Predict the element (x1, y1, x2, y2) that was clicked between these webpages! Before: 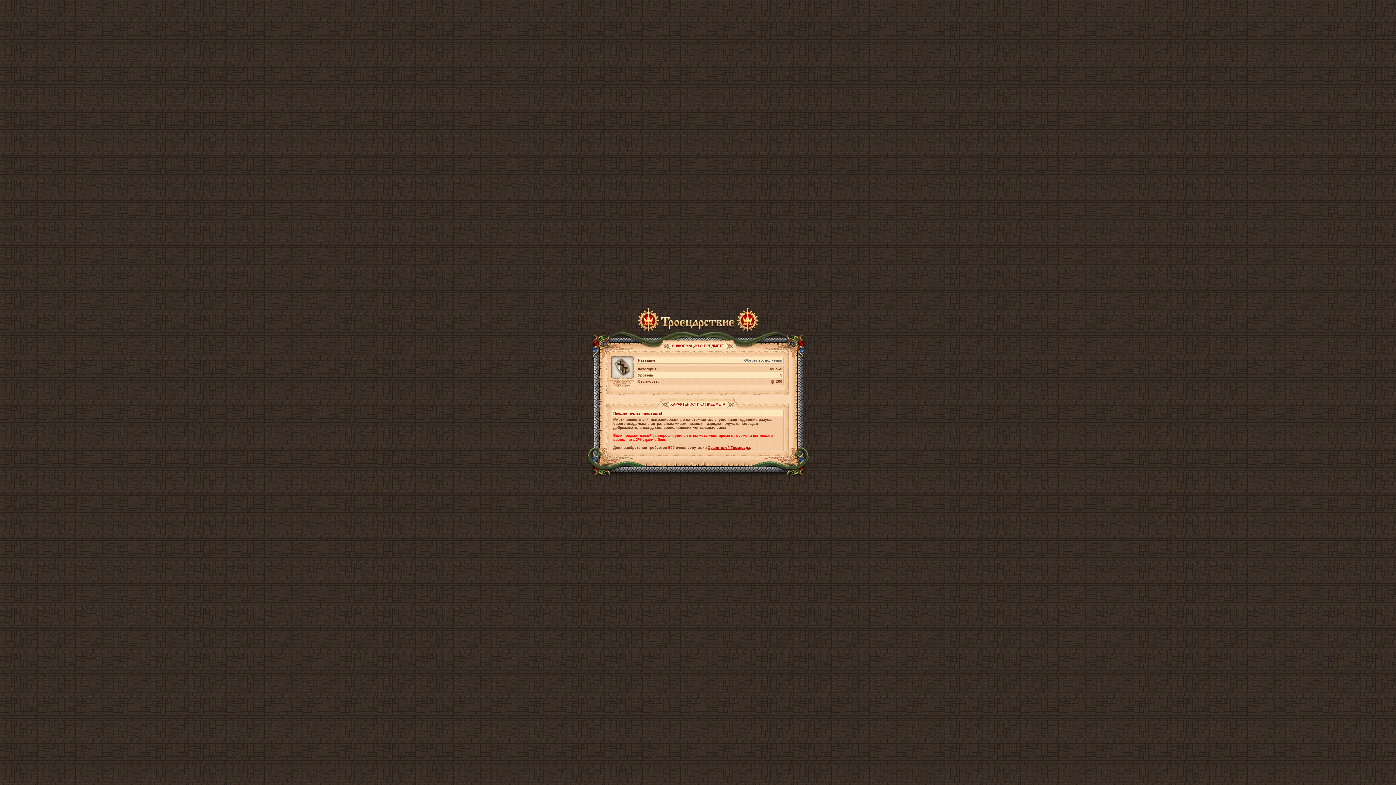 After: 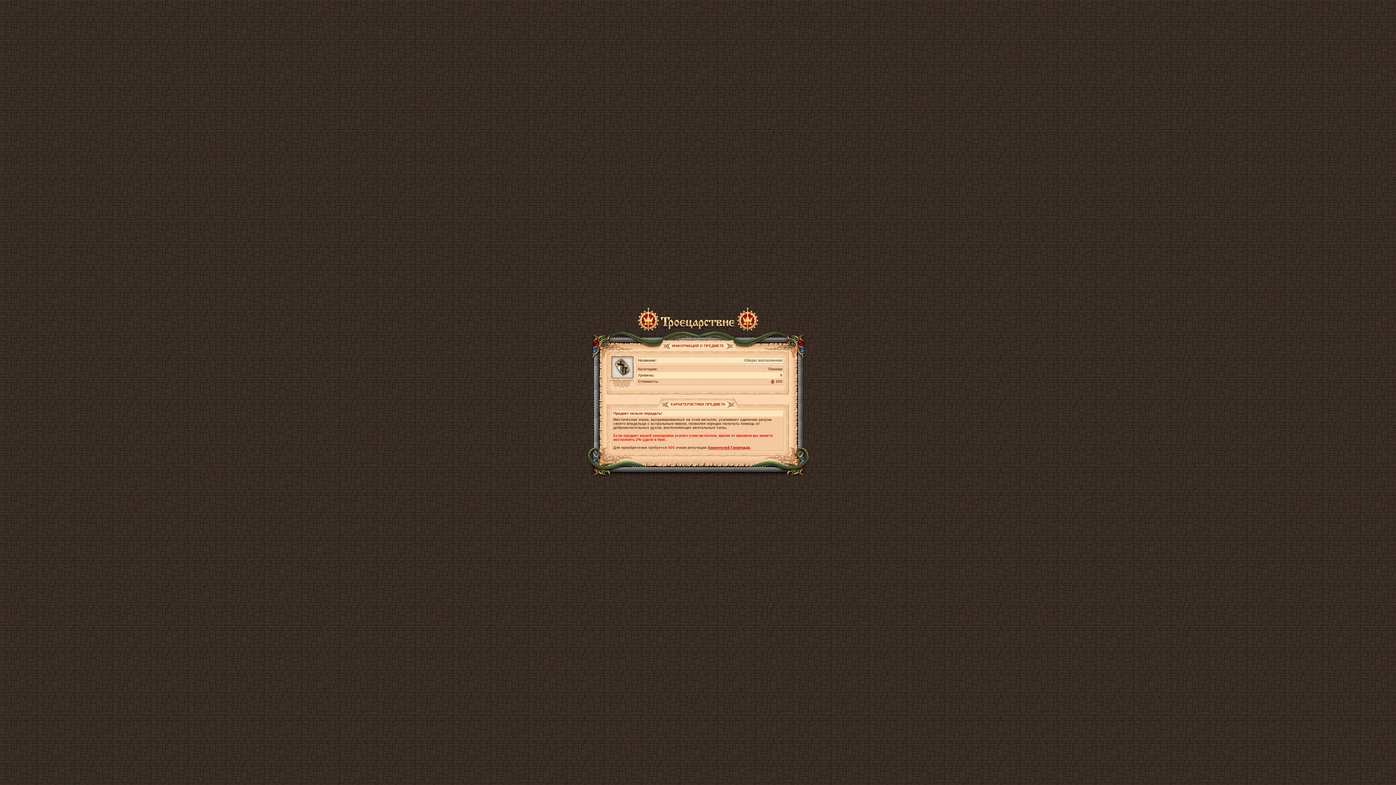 Action: bbox: (708, 445, 750, 449) label: Хранителей Громграда